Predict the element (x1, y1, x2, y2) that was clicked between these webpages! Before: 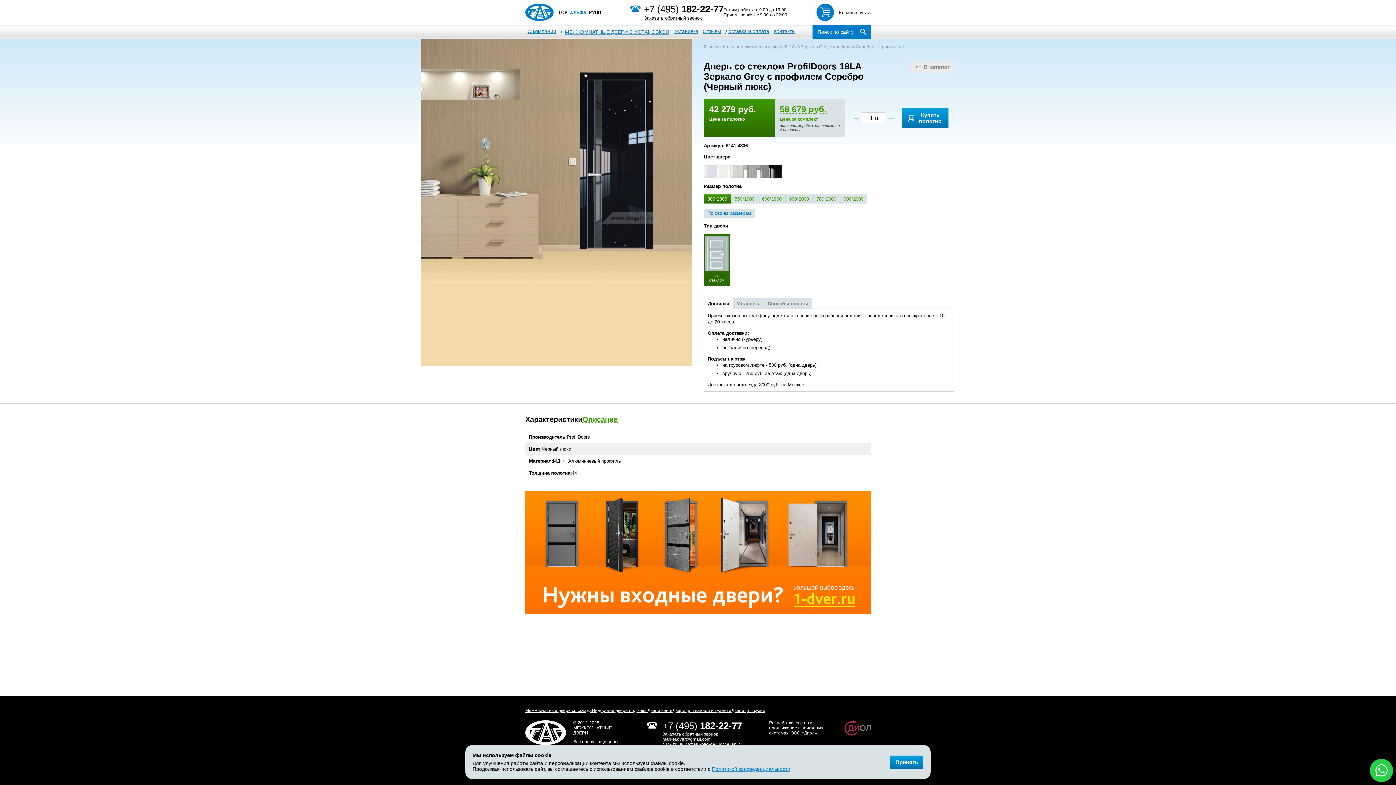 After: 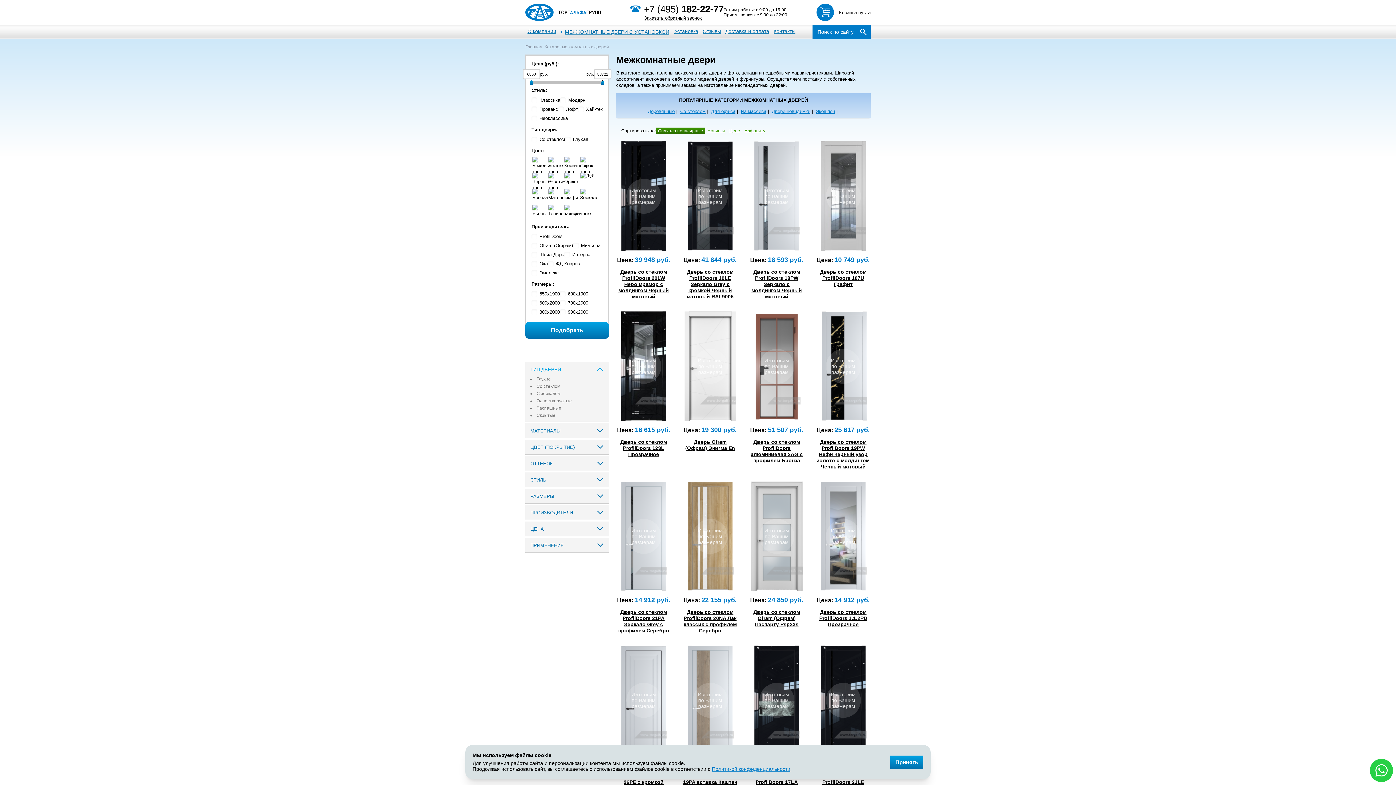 Action: bbox: (910, 61, 954, 72) label: В каталог